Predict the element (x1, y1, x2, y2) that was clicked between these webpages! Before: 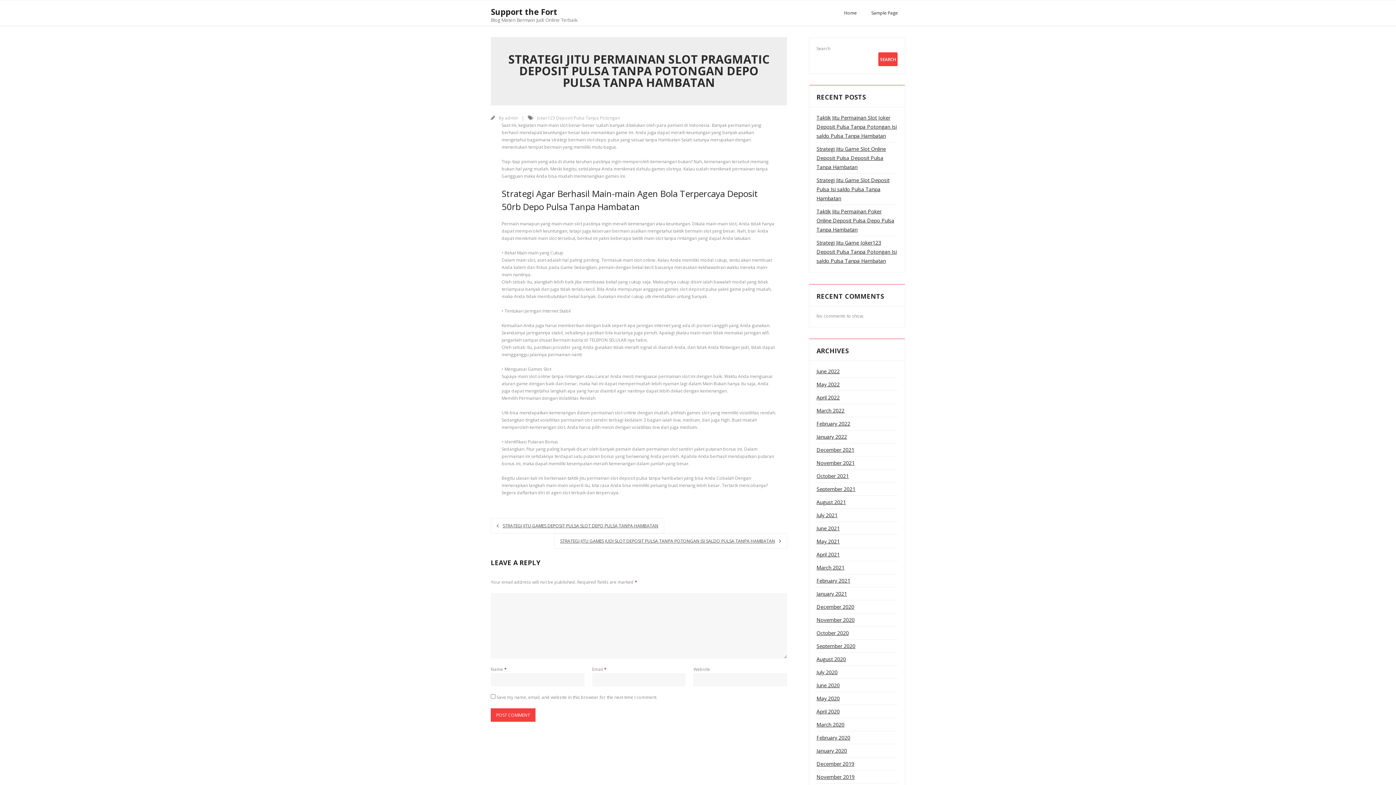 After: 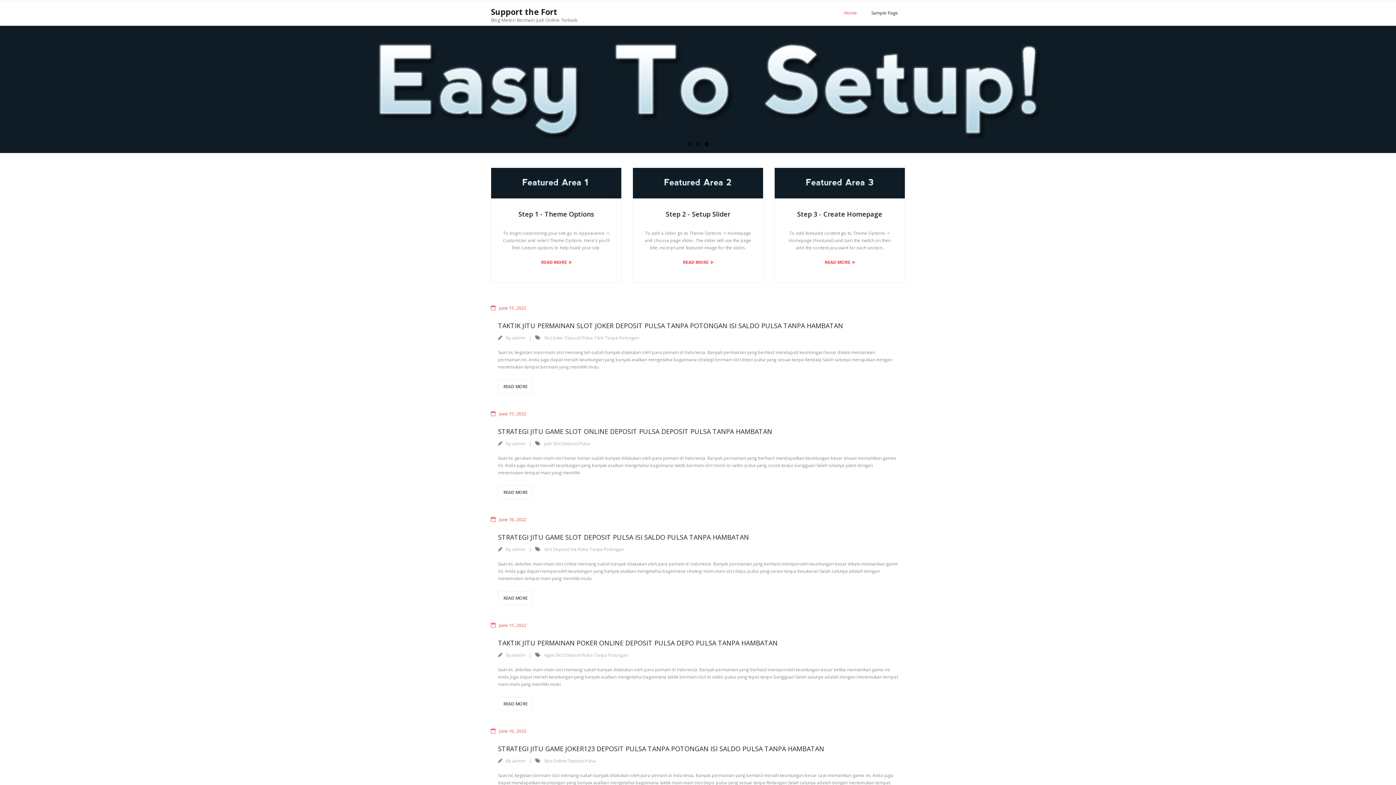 Action: label: Support the Fort
Blog Materi Bermain Judi Online Terbaik bbox: (490, 4, 577, 22)